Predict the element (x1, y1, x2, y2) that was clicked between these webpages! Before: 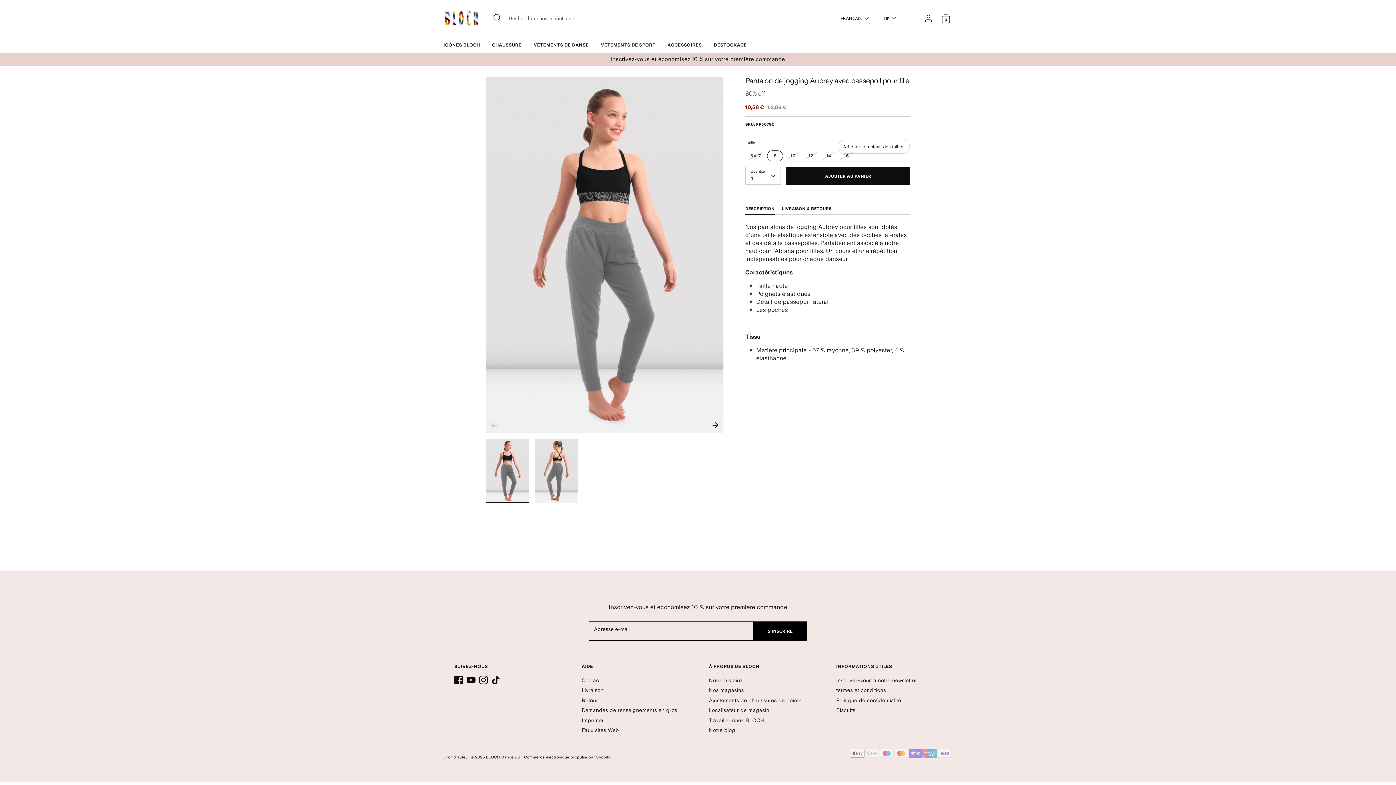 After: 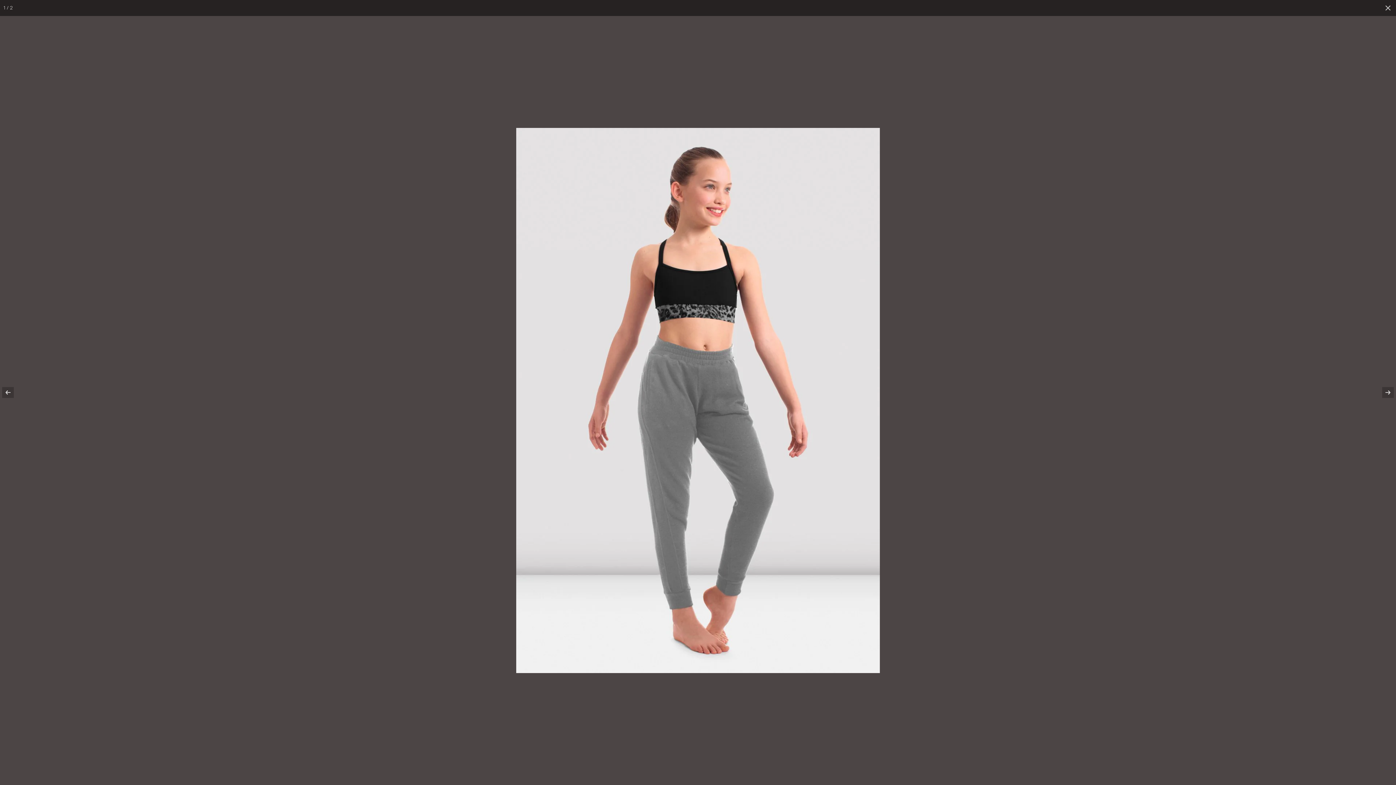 Action: bbox: (486, 76, 723, 433)